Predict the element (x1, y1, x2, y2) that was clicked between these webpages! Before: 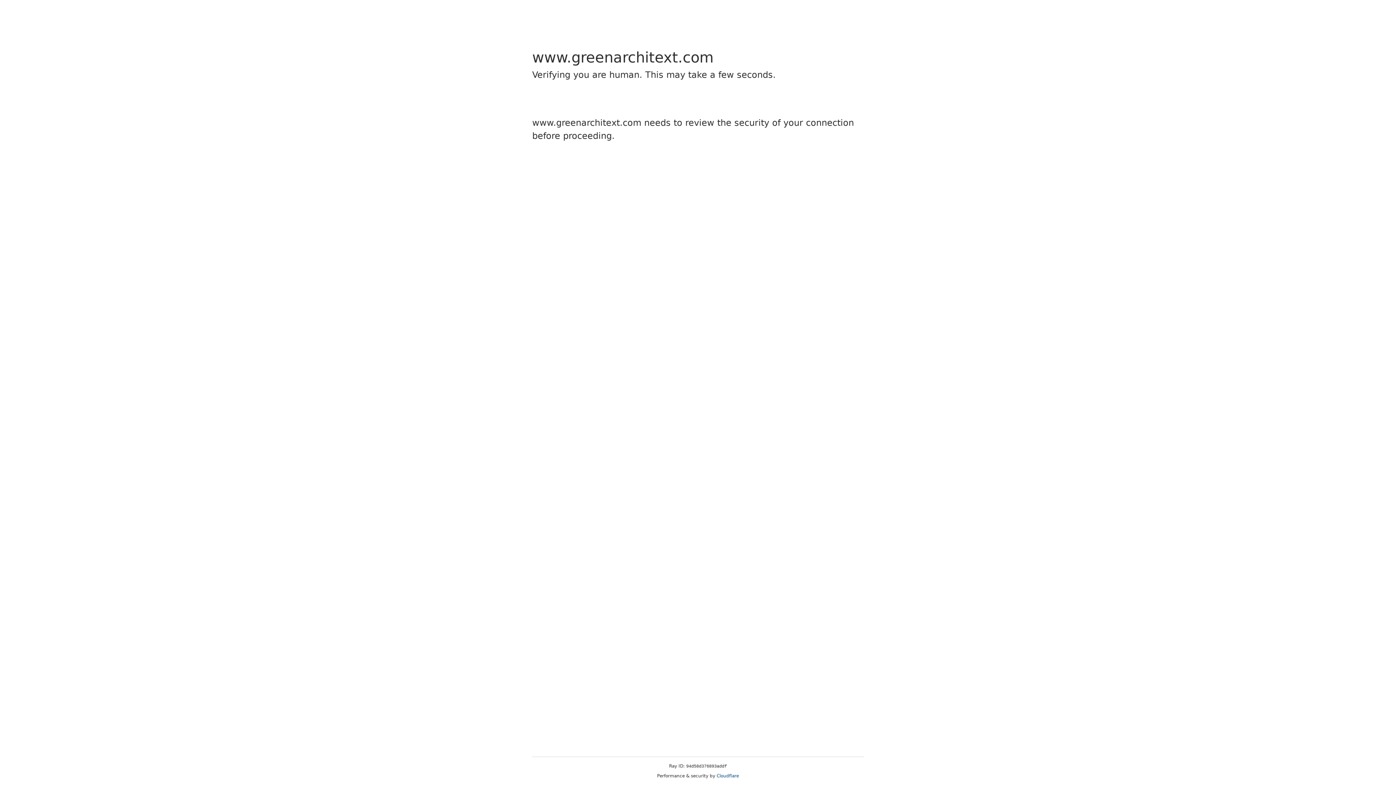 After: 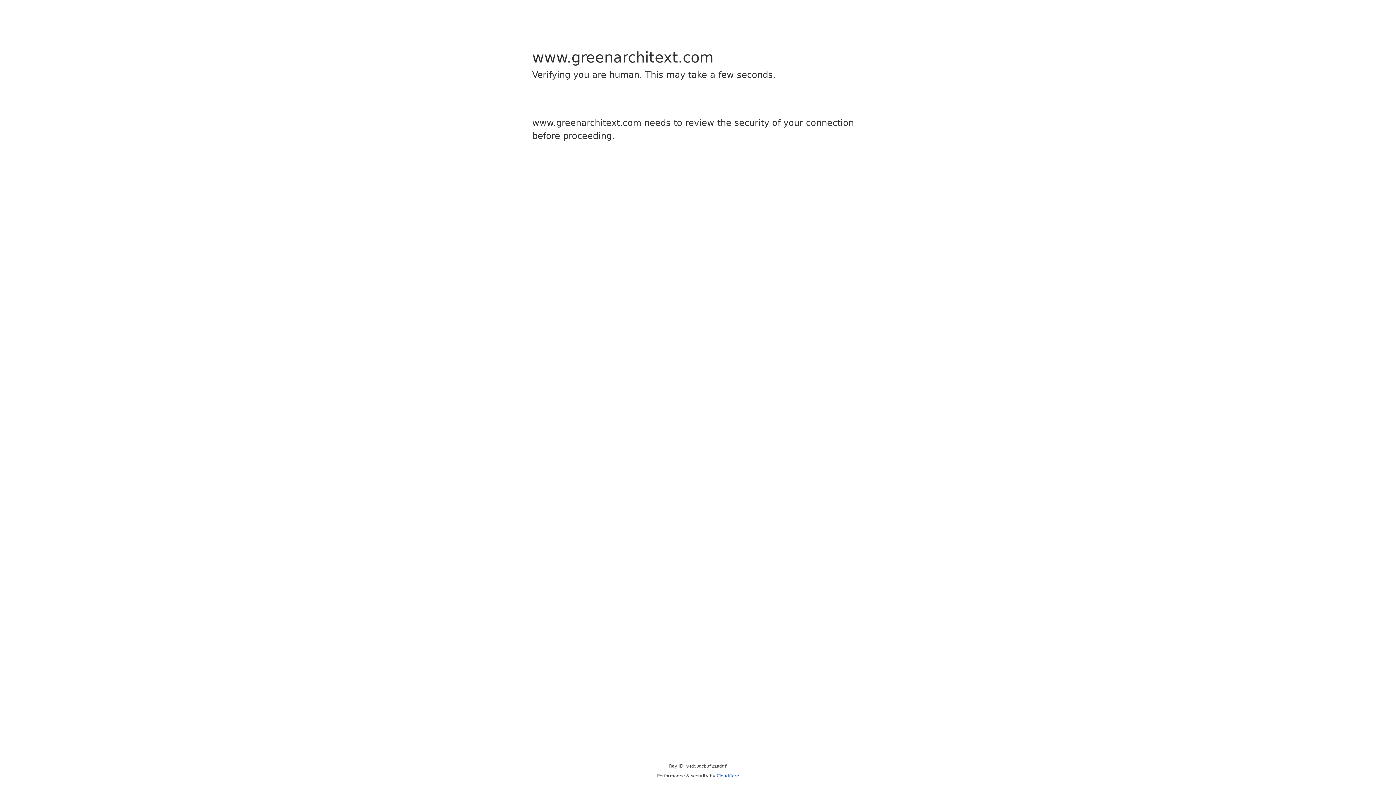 Action: label: Cloudflare bbox: (716, 773, 739, 778)